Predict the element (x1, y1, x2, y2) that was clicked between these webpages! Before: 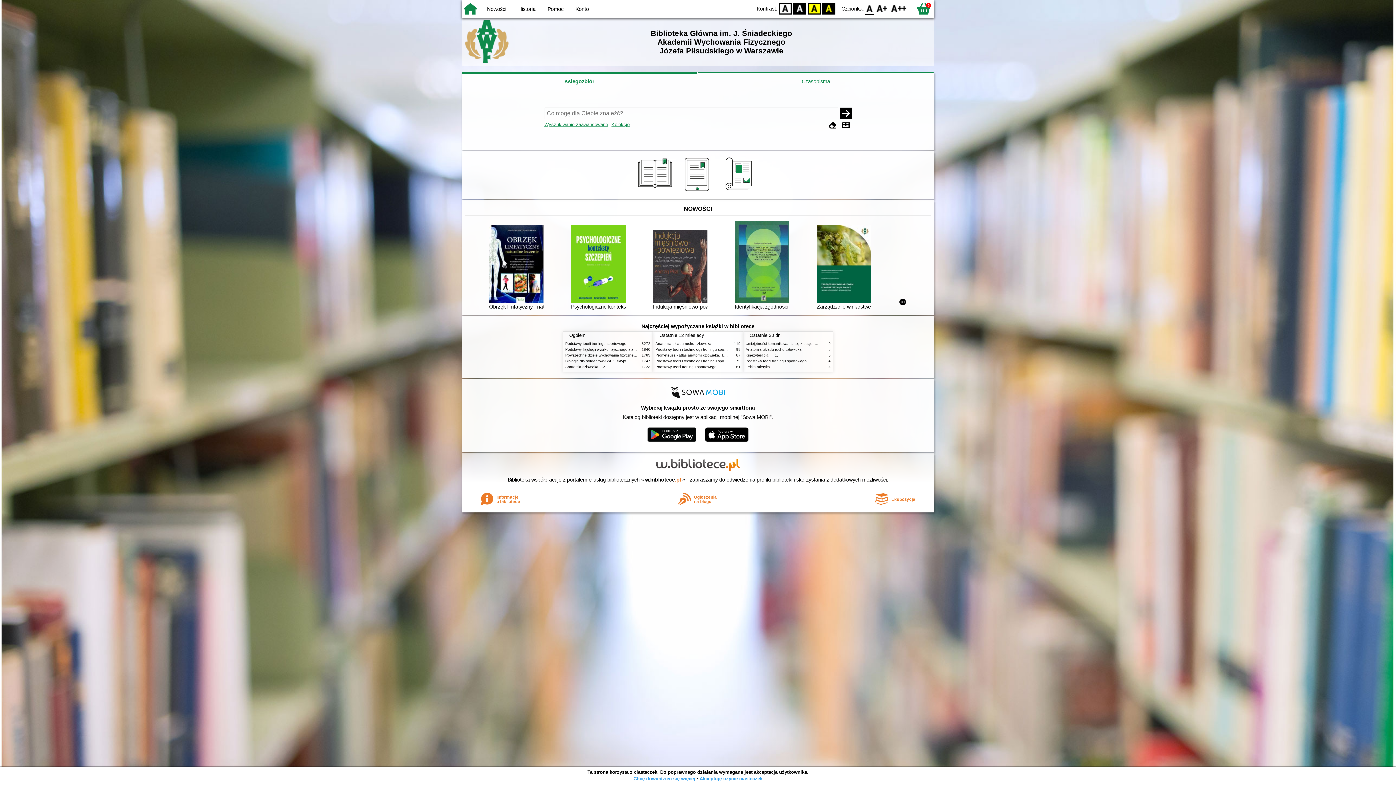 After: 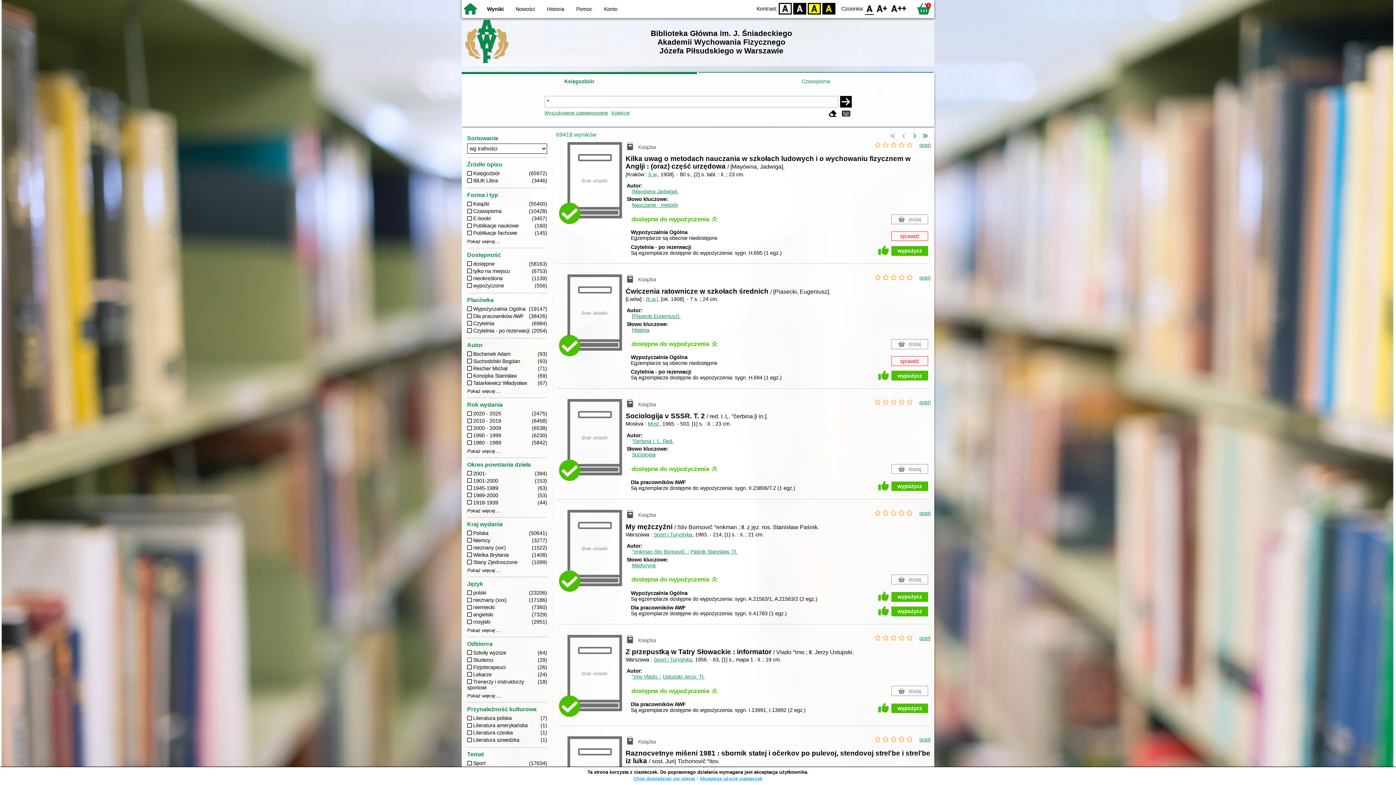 Action: bbox: (840, 107, 851, 119)